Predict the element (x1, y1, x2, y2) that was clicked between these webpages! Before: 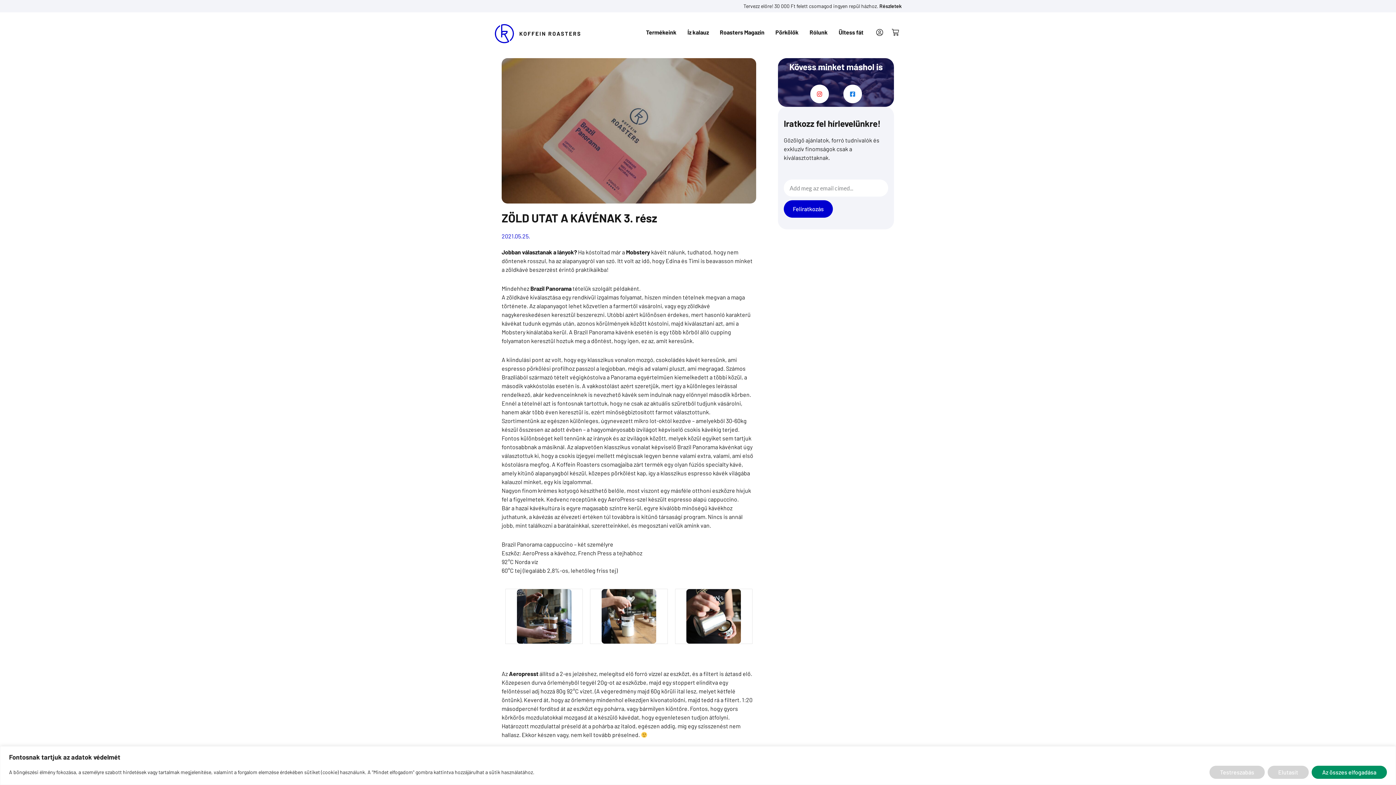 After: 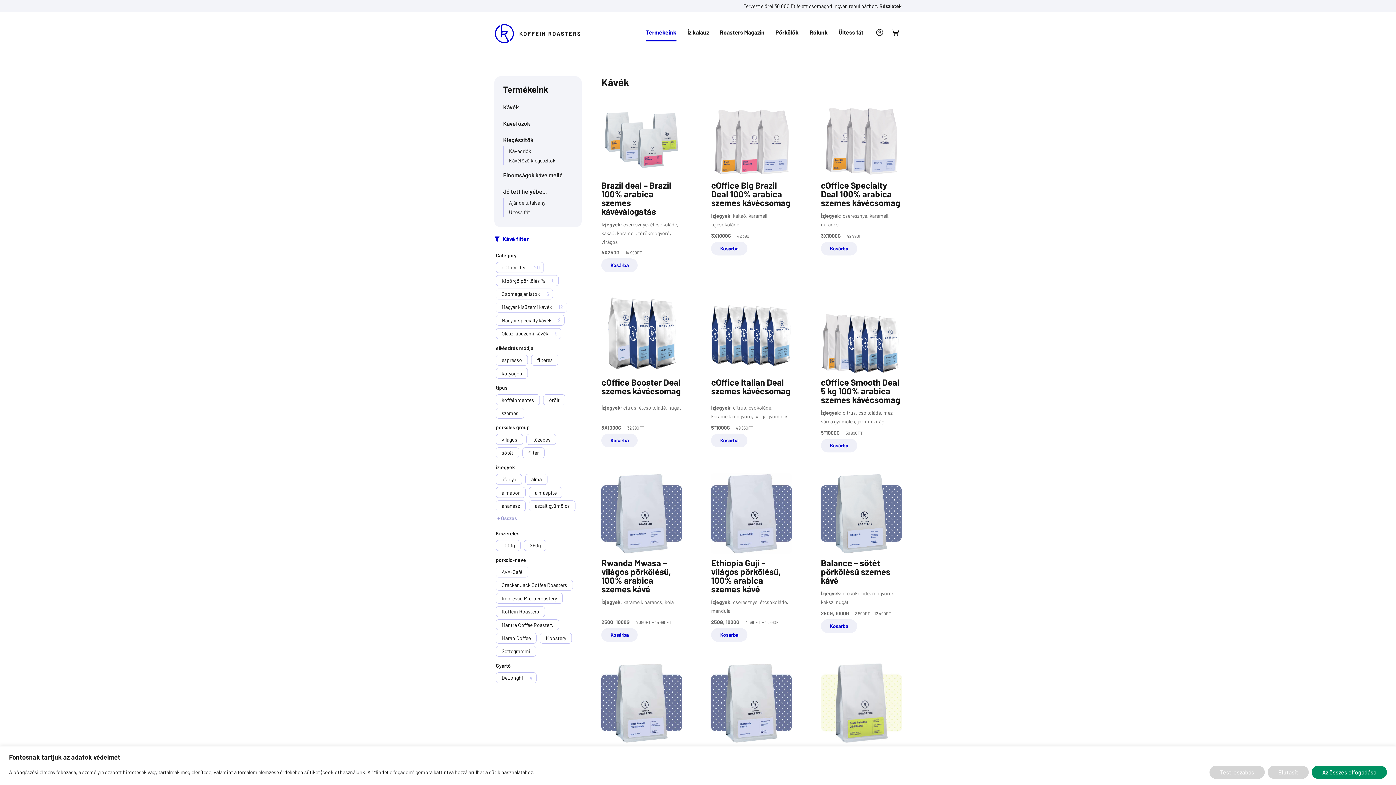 Action: bbox: (646, 28, 676, 41) label: Termékeink